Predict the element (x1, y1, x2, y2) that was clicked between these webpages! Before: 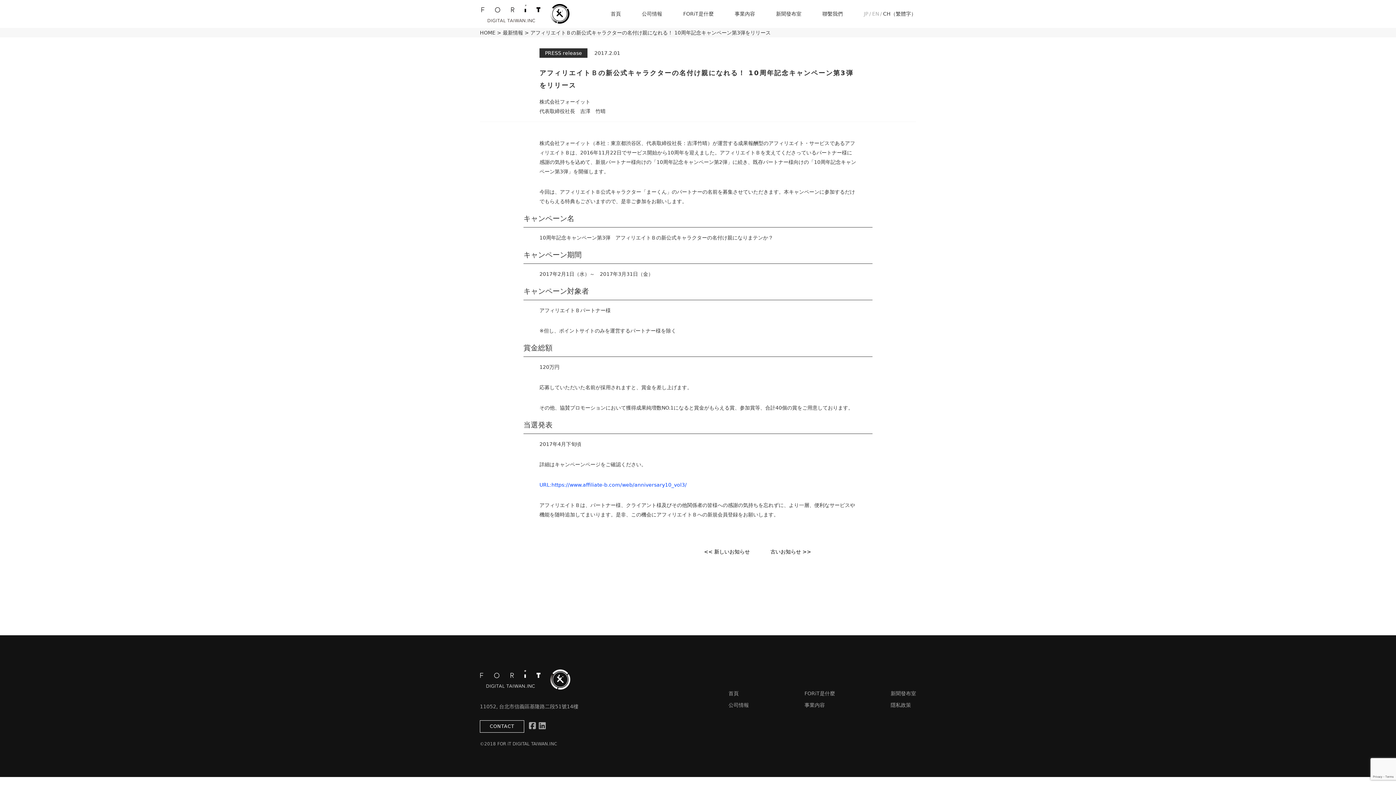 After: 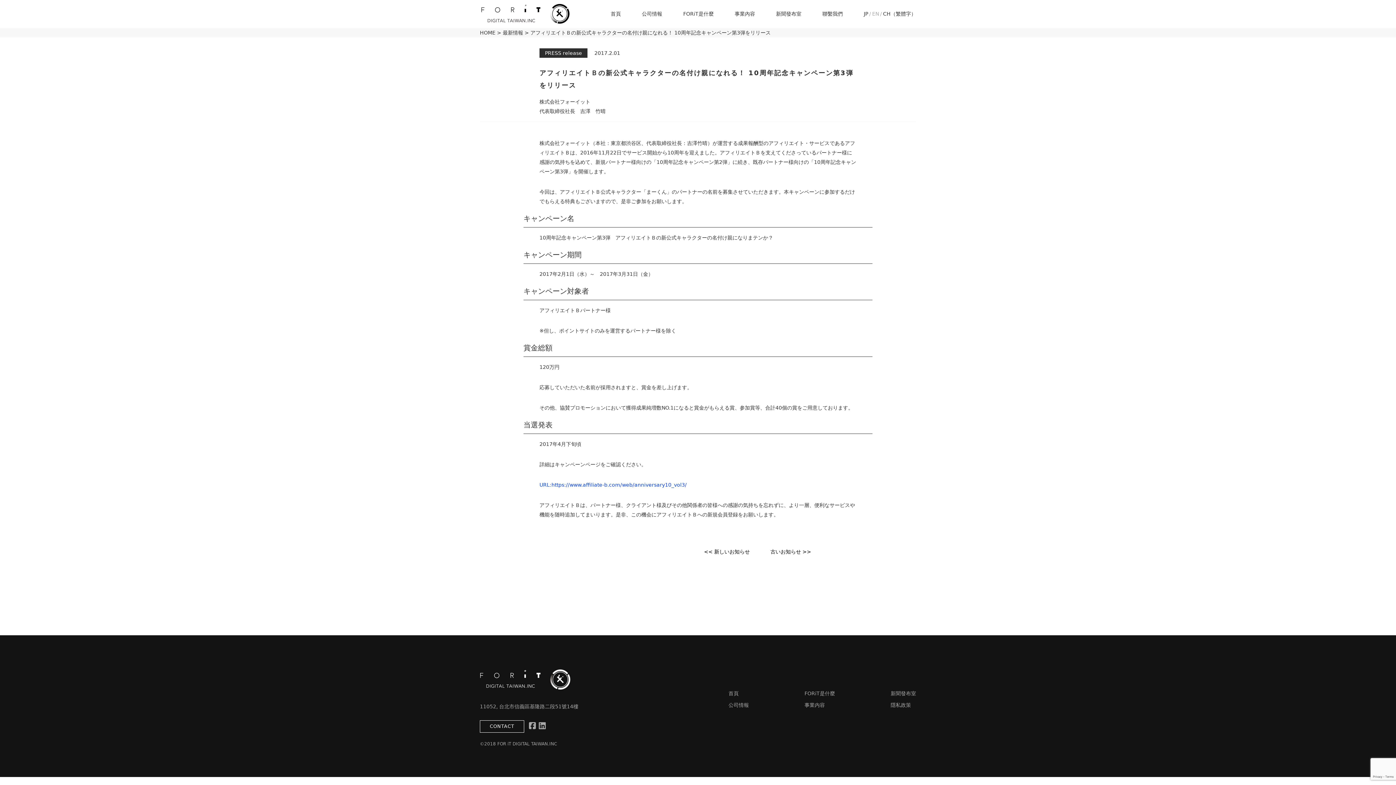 Action: bbox: (863, 3, 868, 23) label: JP